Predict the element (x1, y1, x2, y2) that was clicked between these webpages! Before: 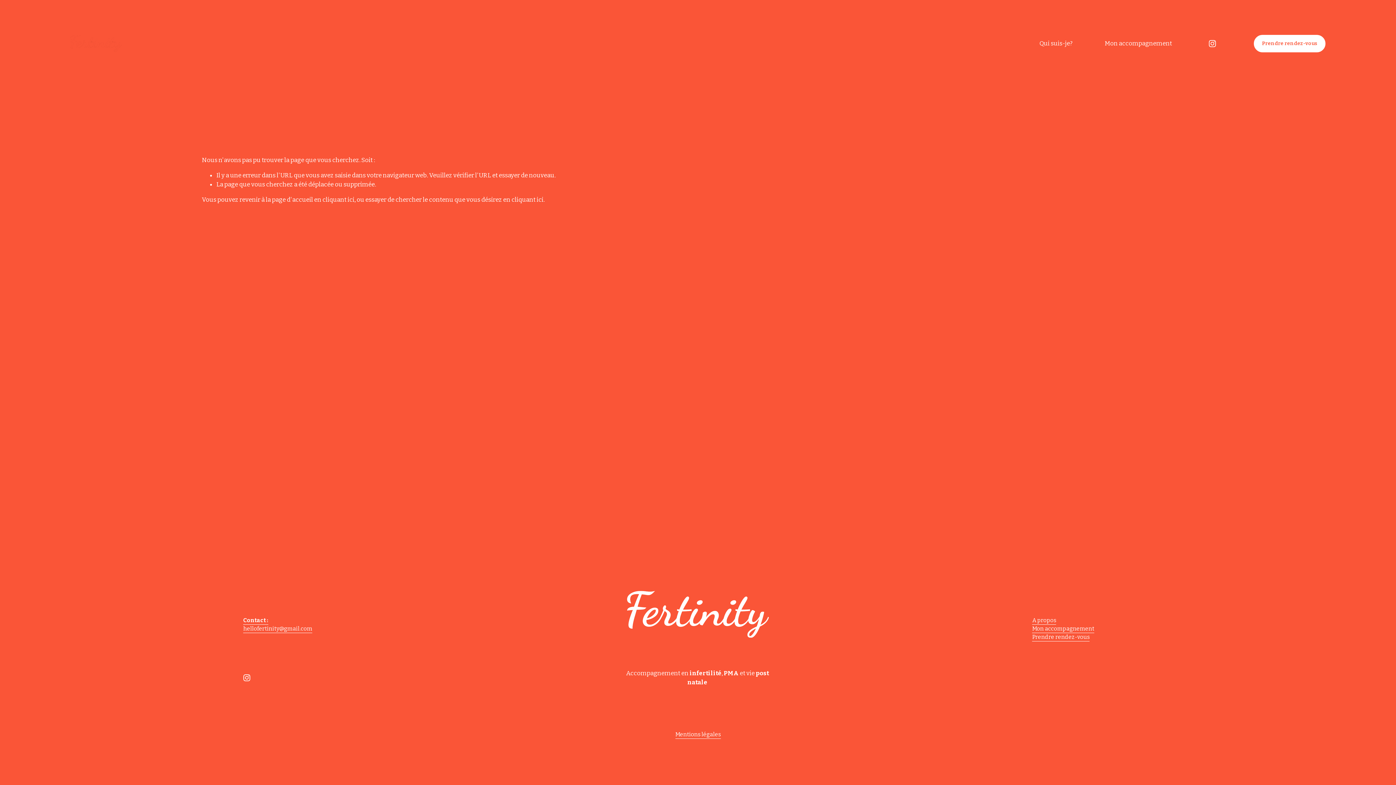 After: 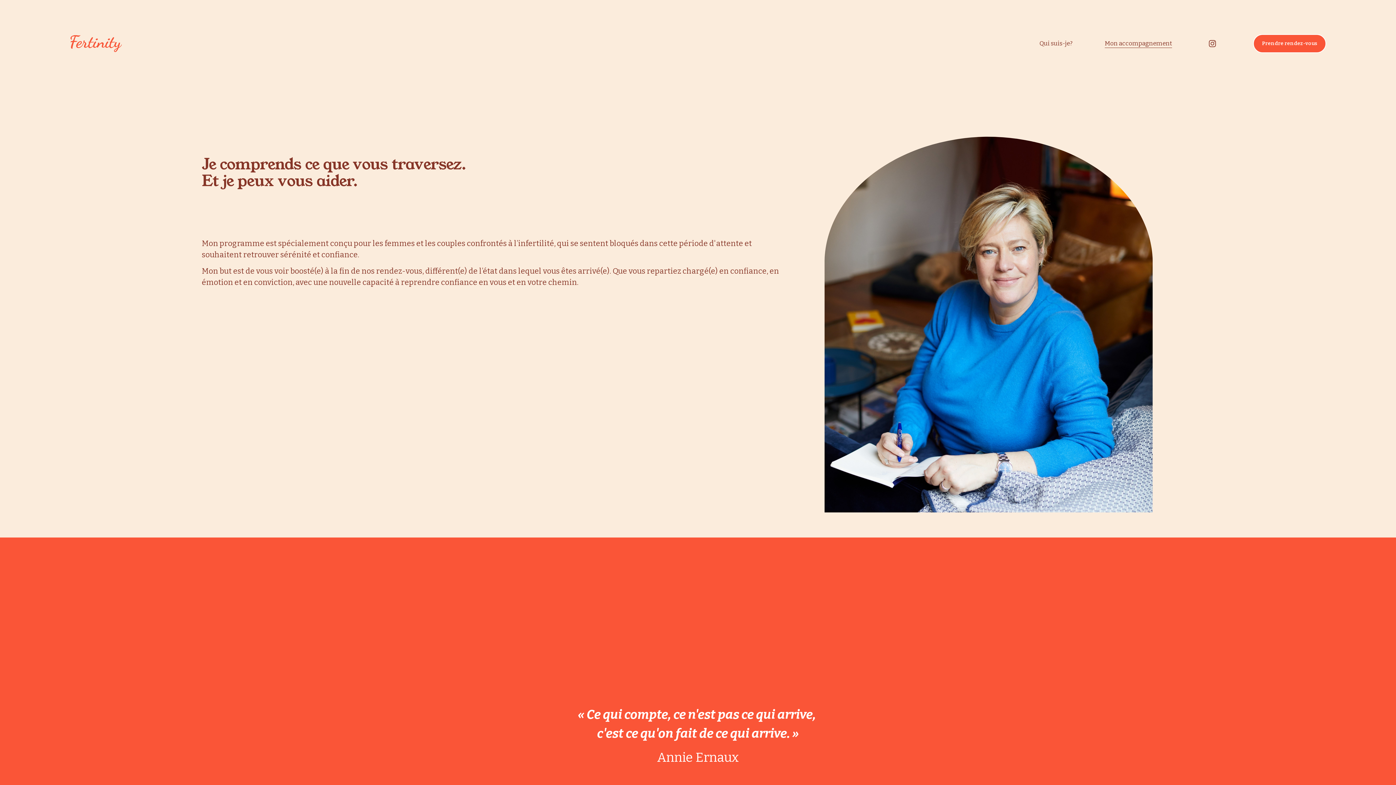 Action: label: Mon accompagnement bbox: (1104, 38, 1172, 48)